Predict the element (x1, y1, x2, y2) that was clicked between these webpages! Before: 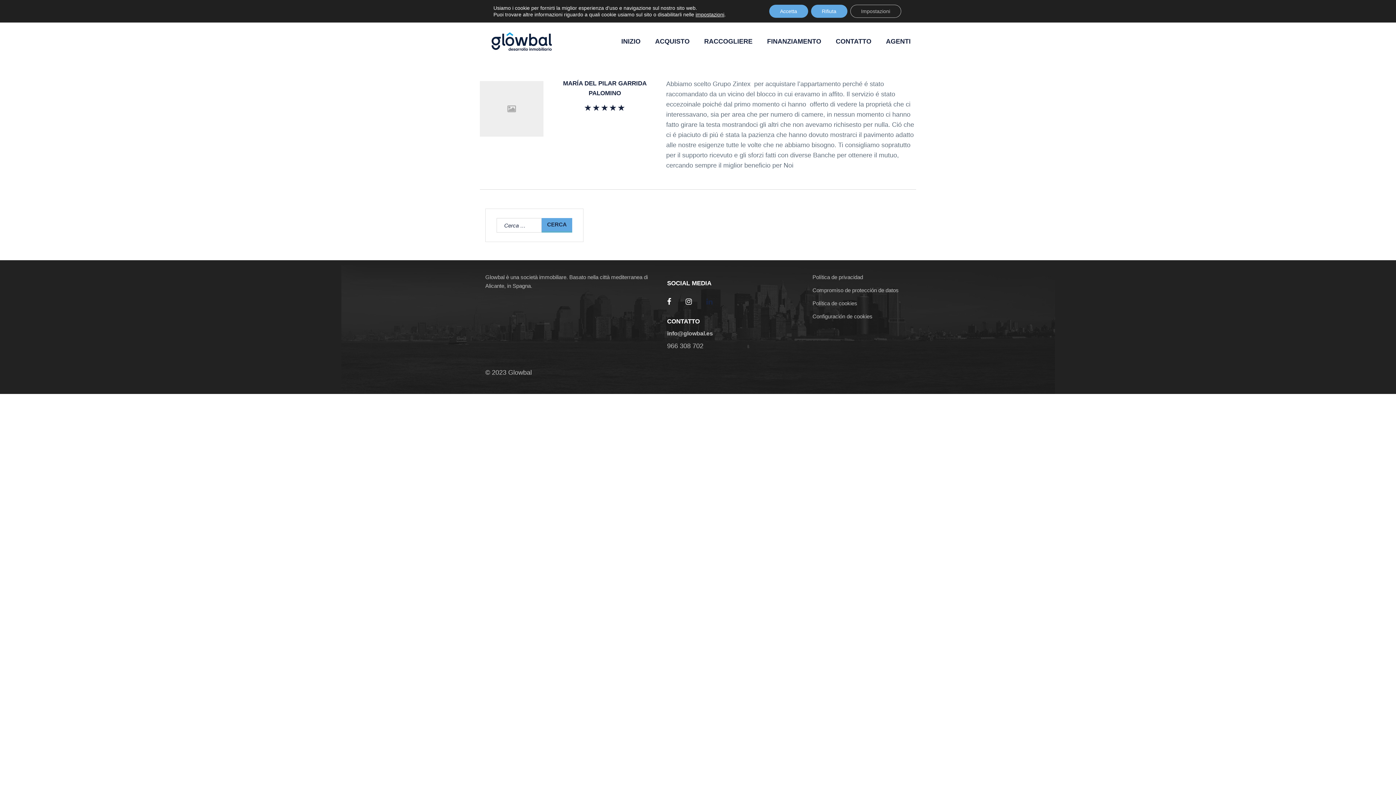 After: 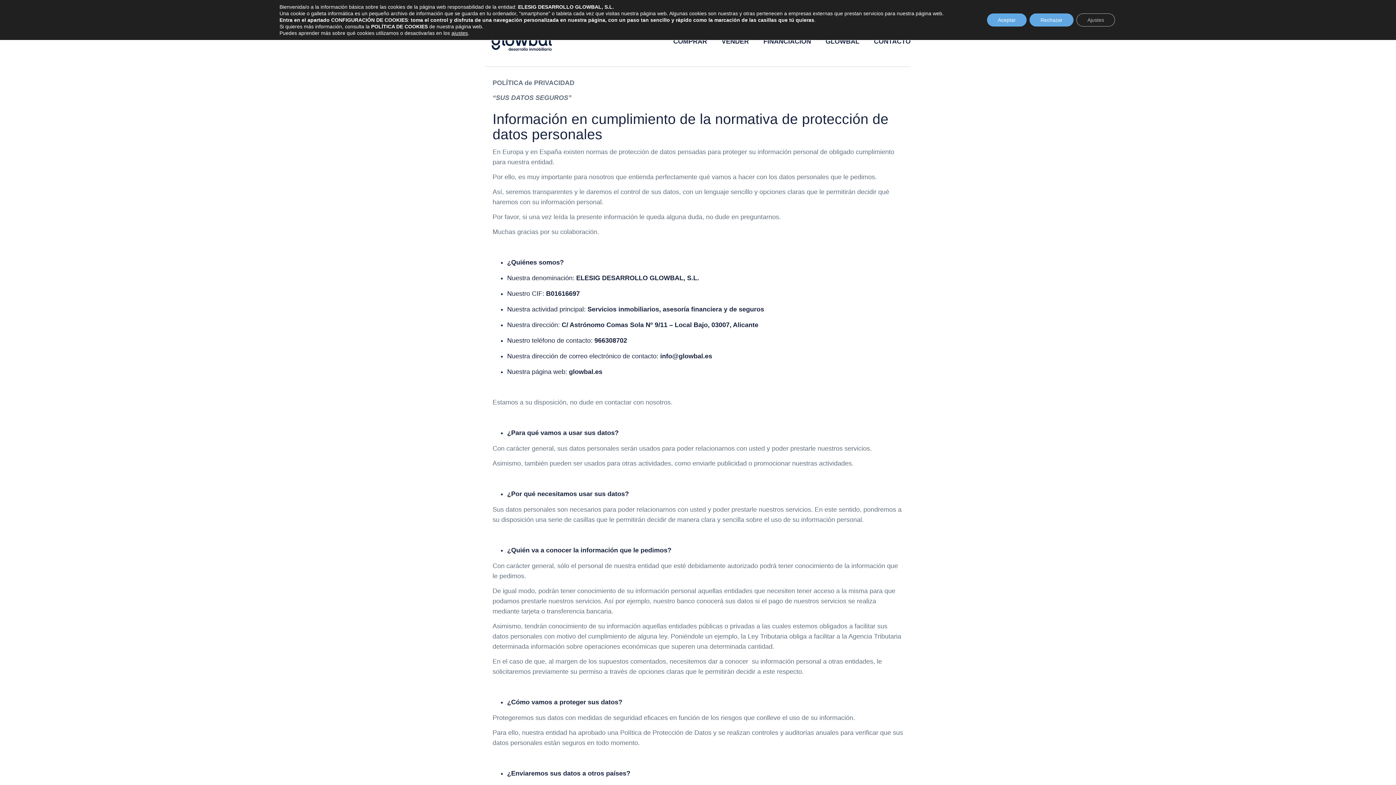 Action: label: Política de privacidad bbox: (812, 274, 863, 280)